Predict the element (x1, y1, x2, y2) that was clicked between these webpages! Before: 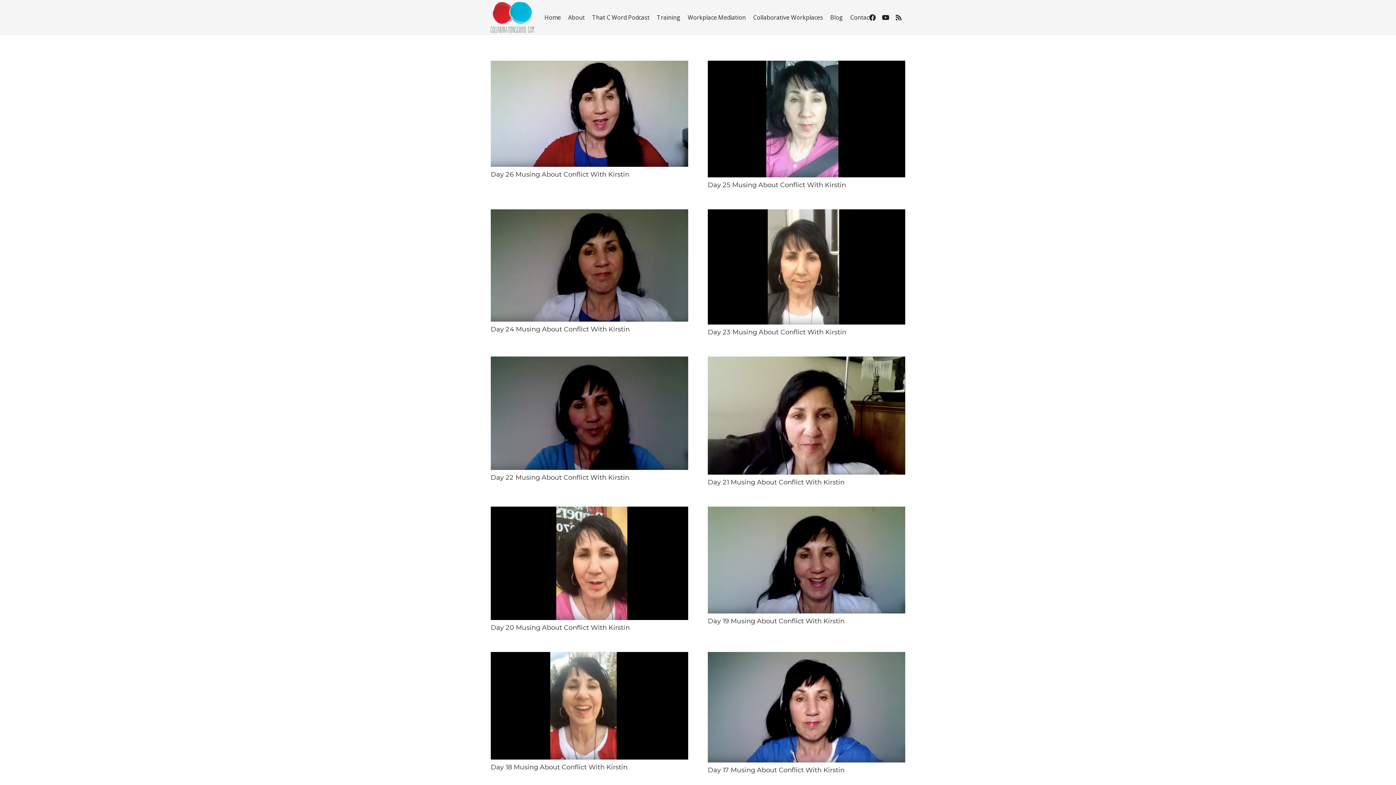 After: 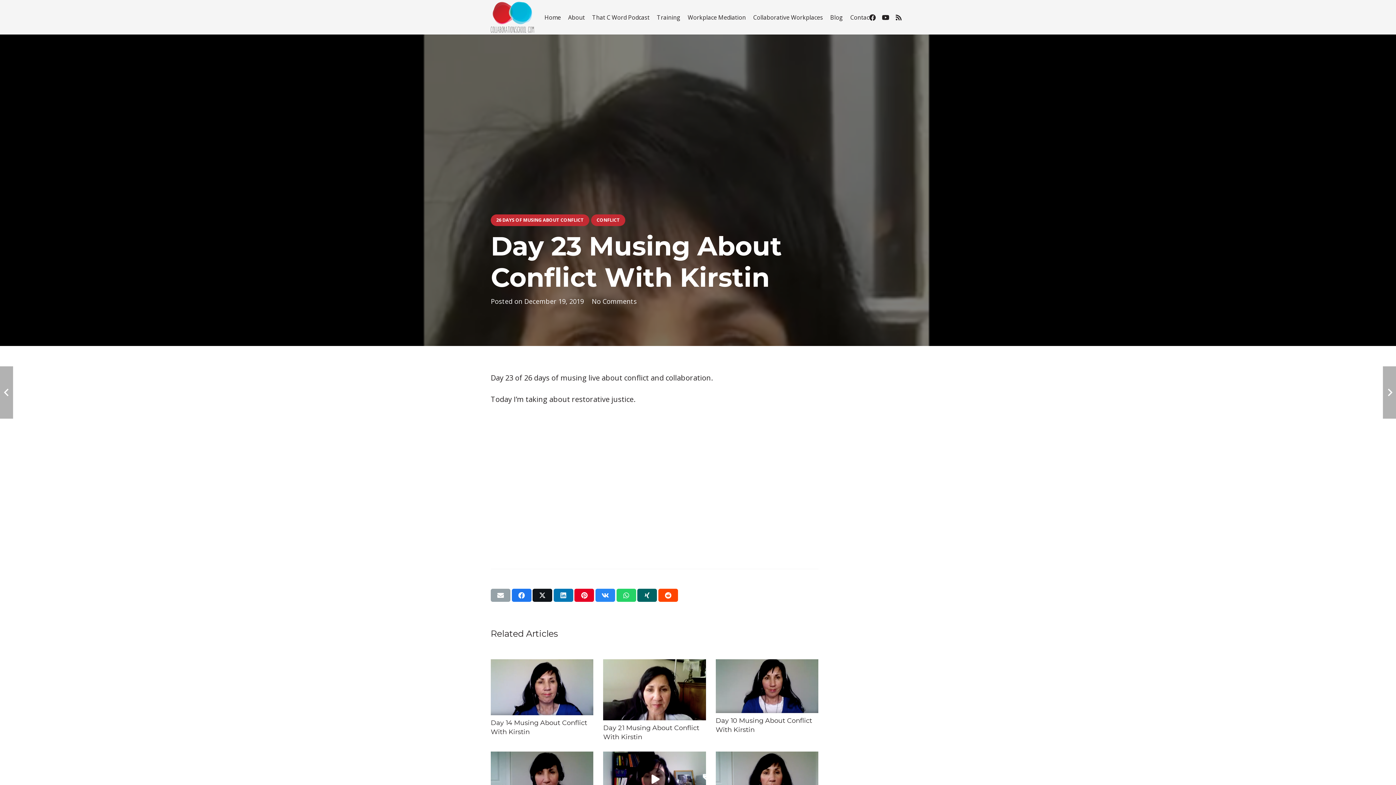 Action: label: Day 23 Musing About Conflict With Kirstin bbox: (708, 328, 846, 336)